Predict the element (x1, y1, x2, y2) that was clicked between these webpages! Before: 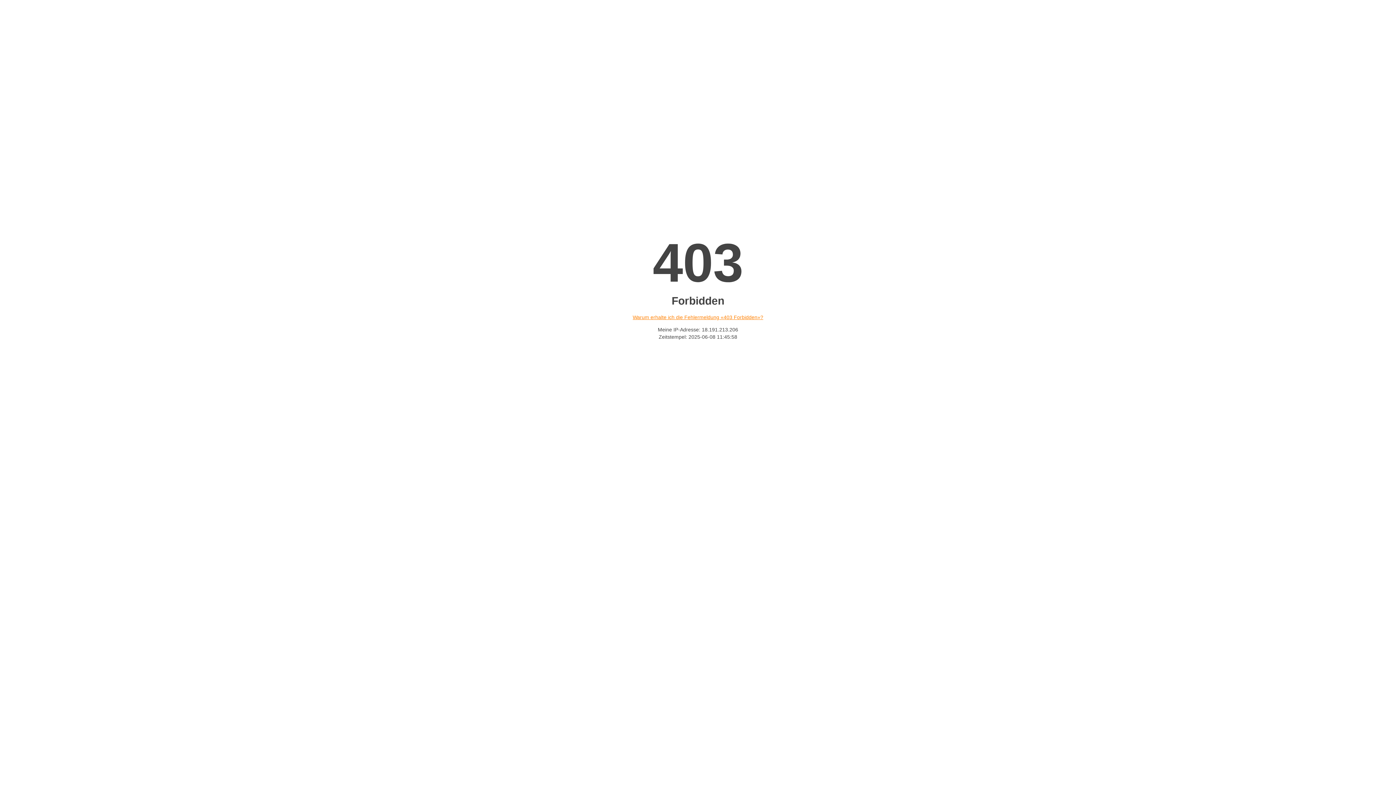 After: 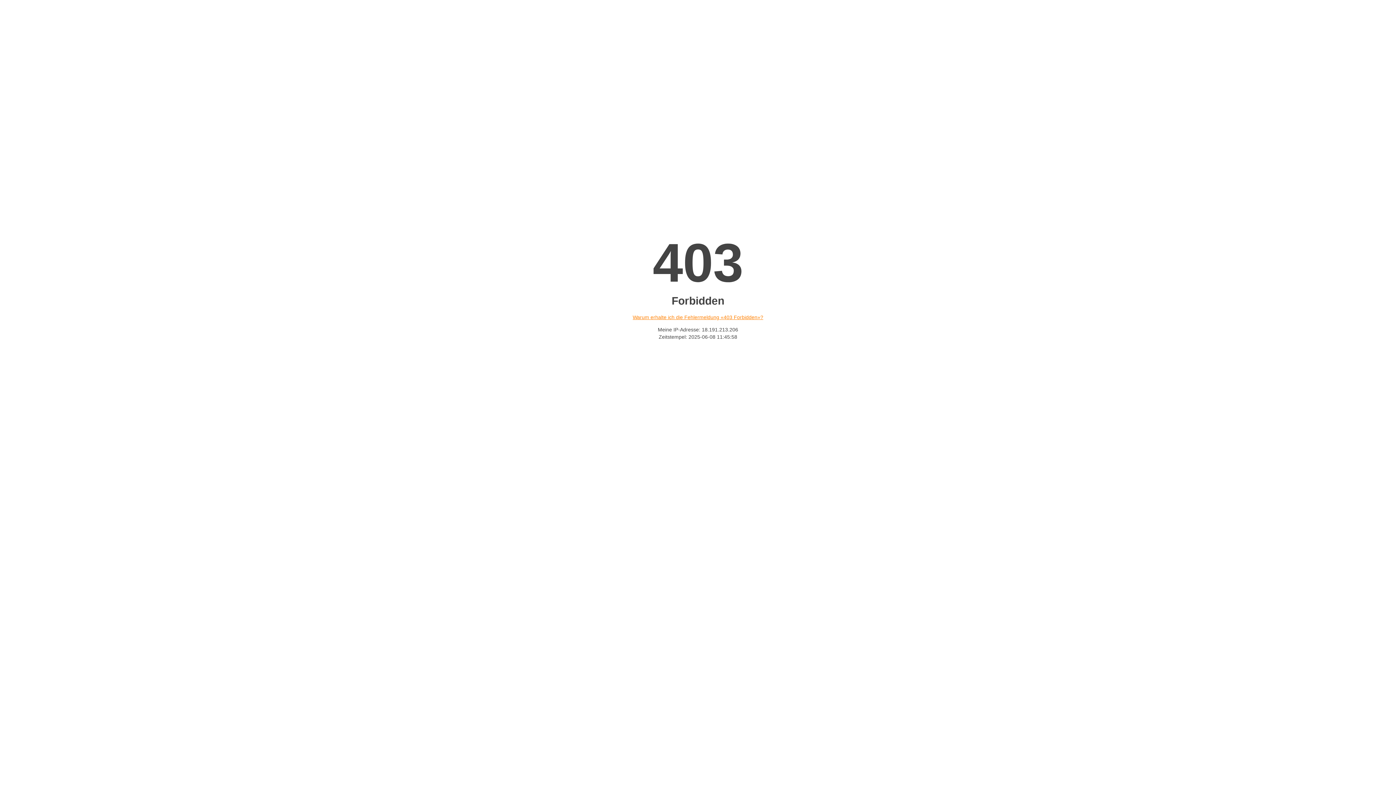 Action: label: Warum erhalte ich die Fehlermeldung «403 Forbidden»? bbox: (632, 314, 763, 320)